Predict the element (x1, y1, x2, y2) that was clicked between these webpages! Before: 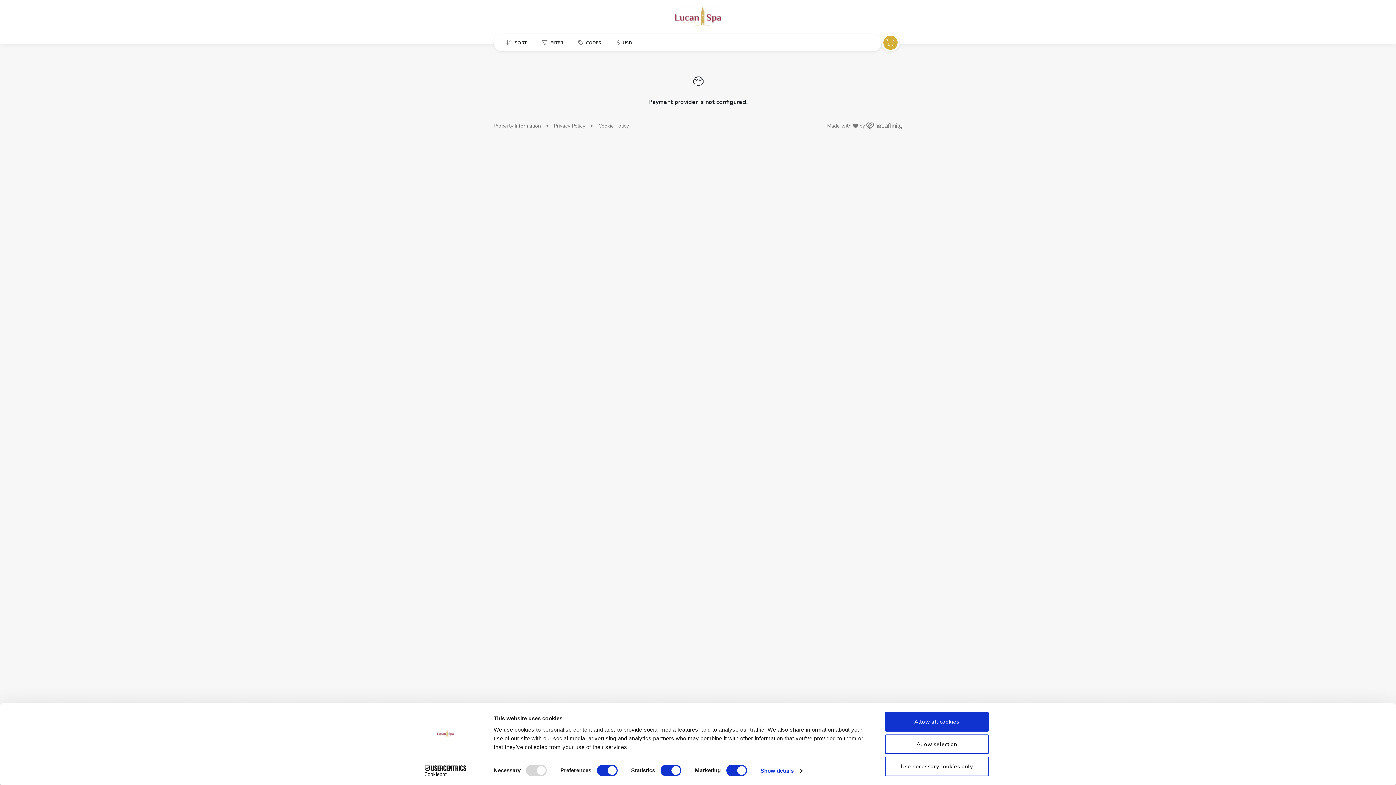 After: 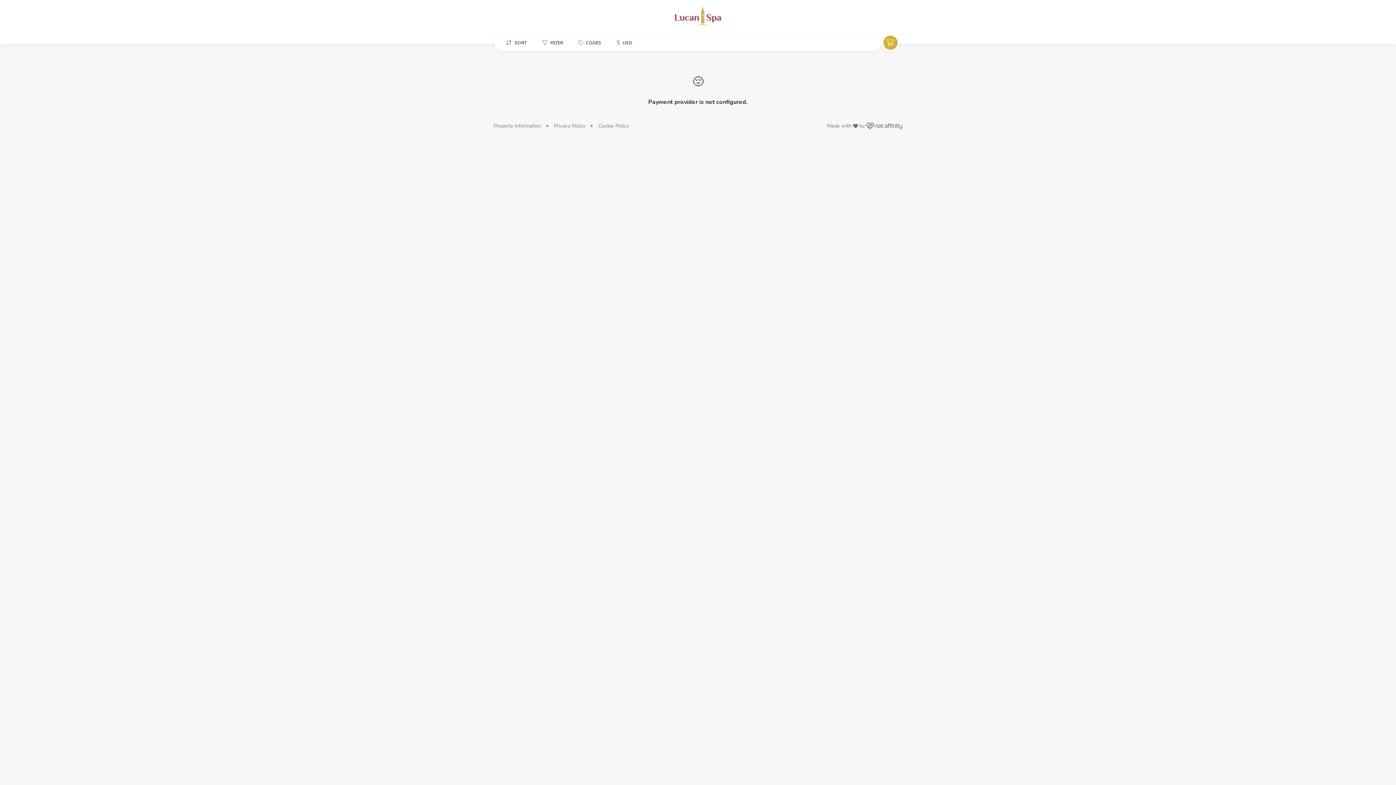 Action: bbox: (885, 712, 989, 732) label: Allow all cookies